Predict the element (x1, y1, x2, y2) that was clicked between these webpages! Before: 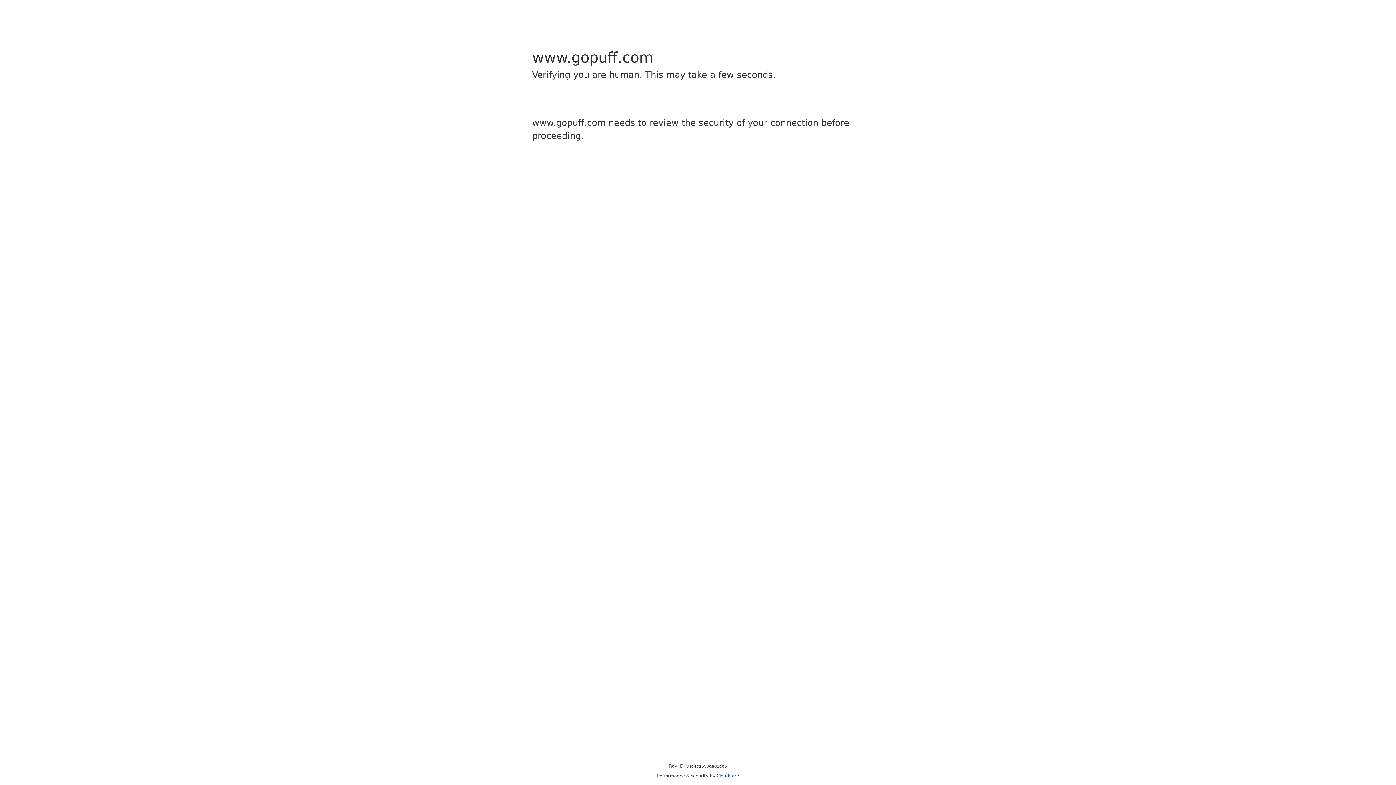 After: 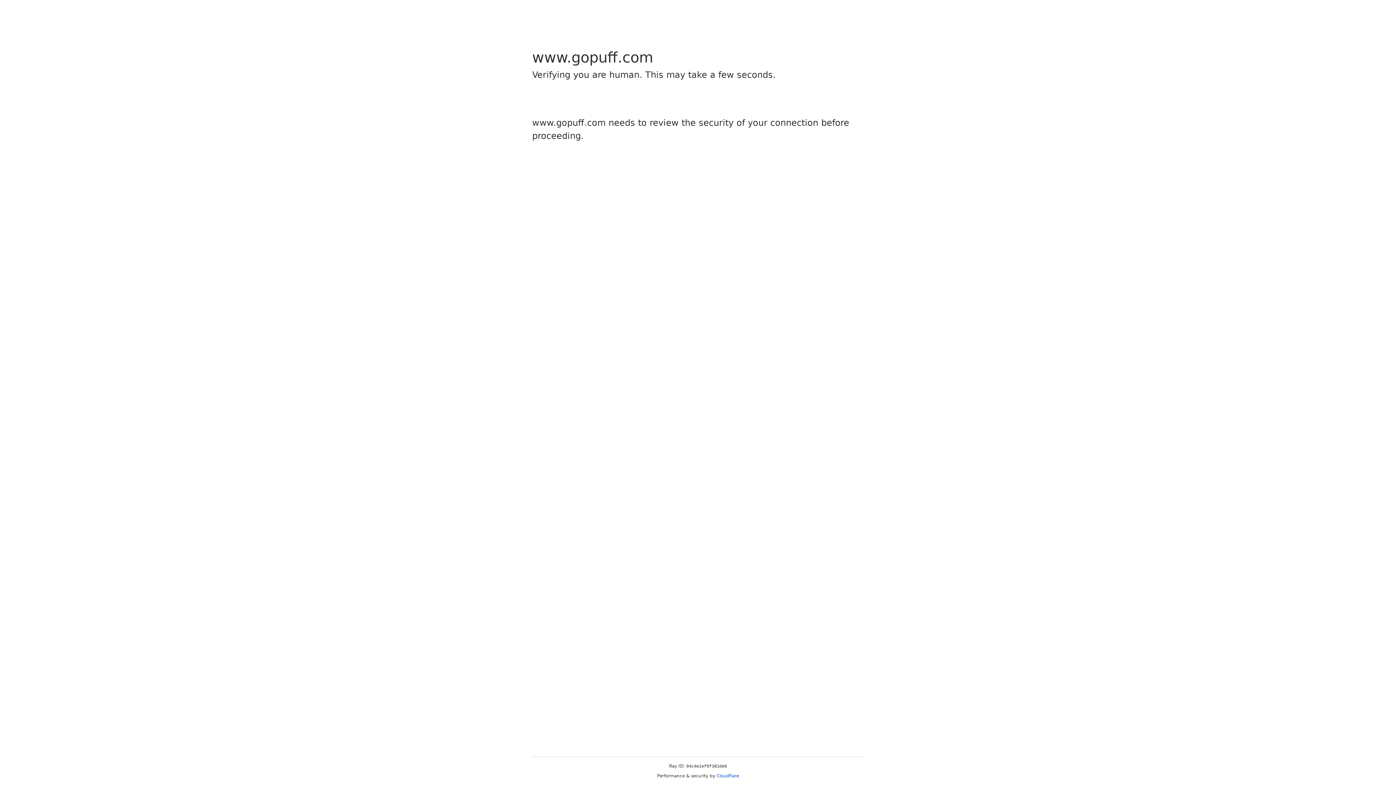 Action: label: Cloudflare bbox: (716, 773, 739, 778)